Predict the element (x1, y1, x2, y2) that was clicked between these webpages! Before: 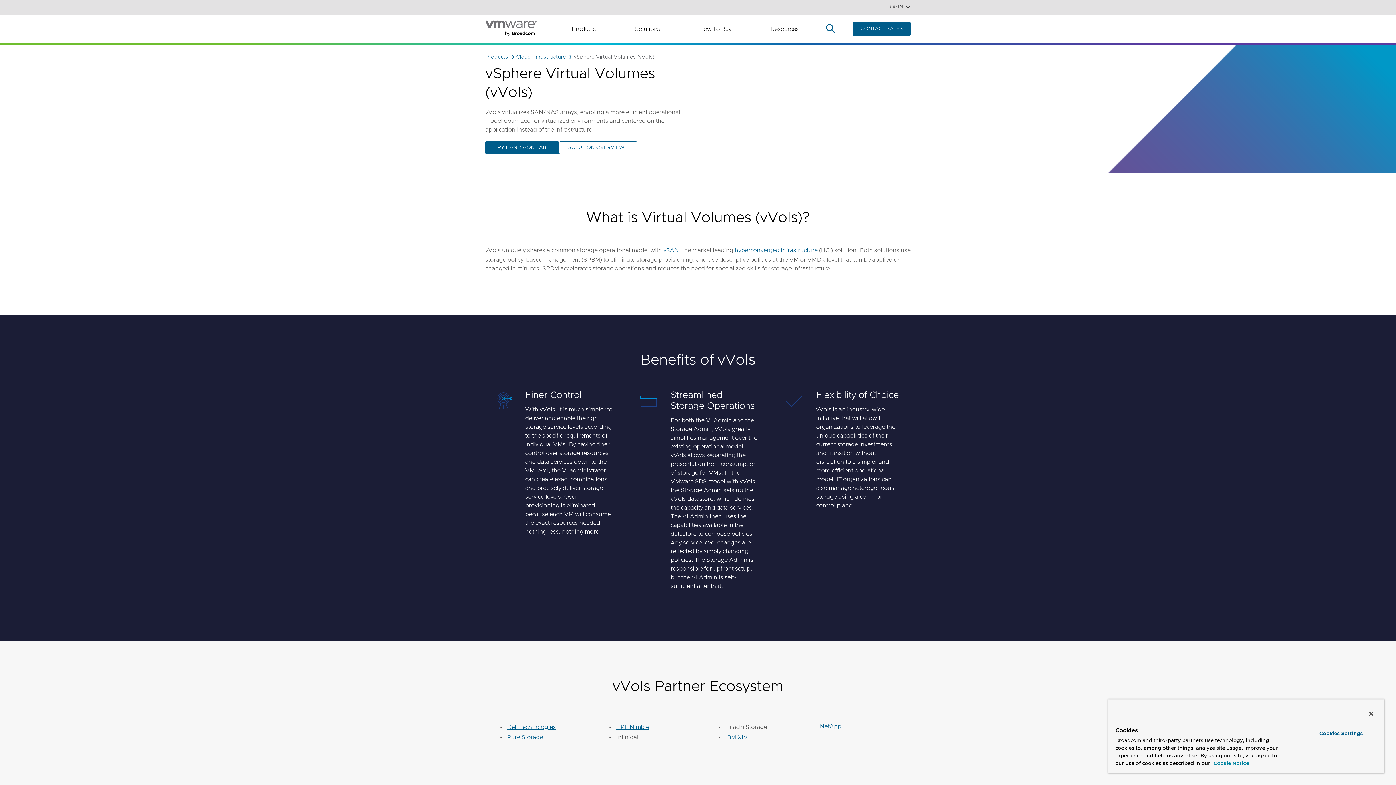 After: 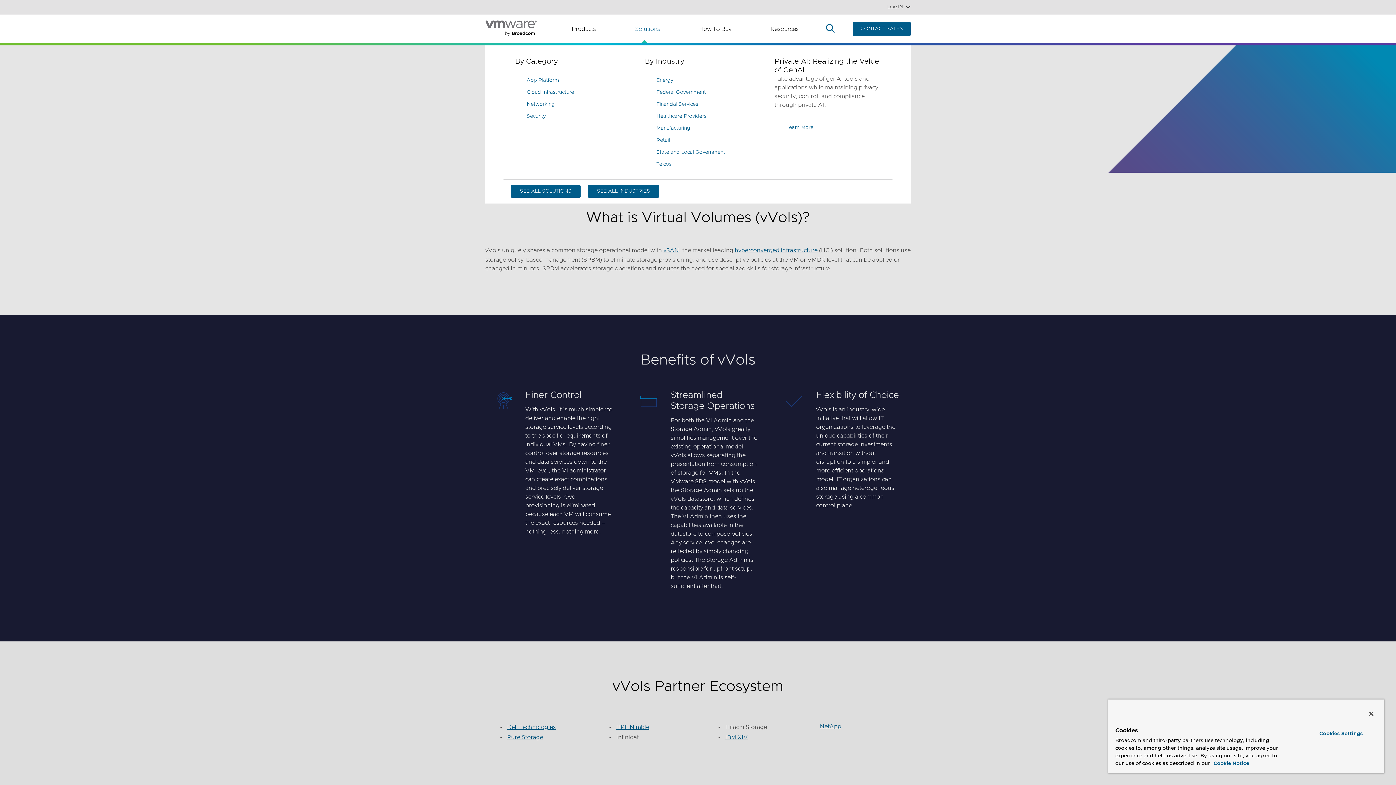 Action: bbox: (635, 24, 659, 33) label: Solutions